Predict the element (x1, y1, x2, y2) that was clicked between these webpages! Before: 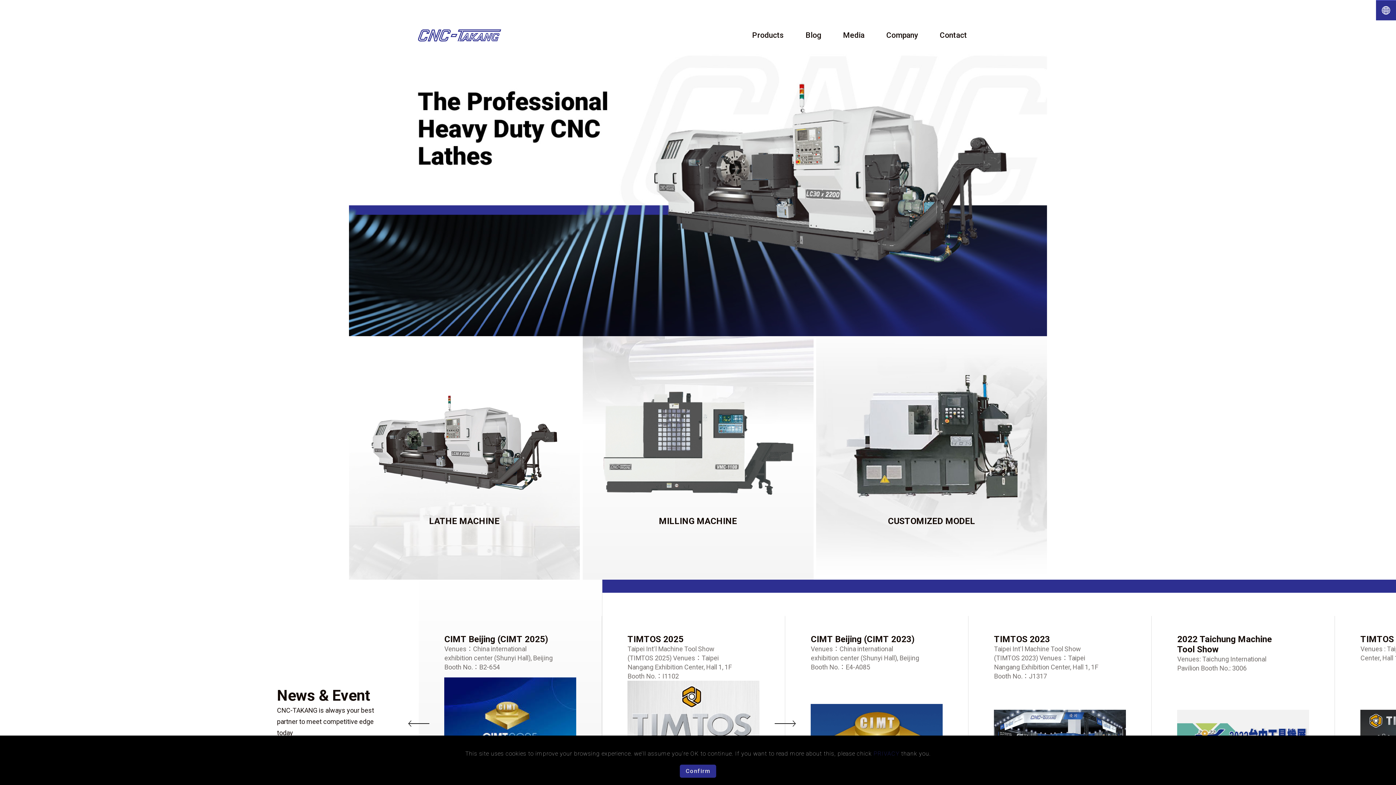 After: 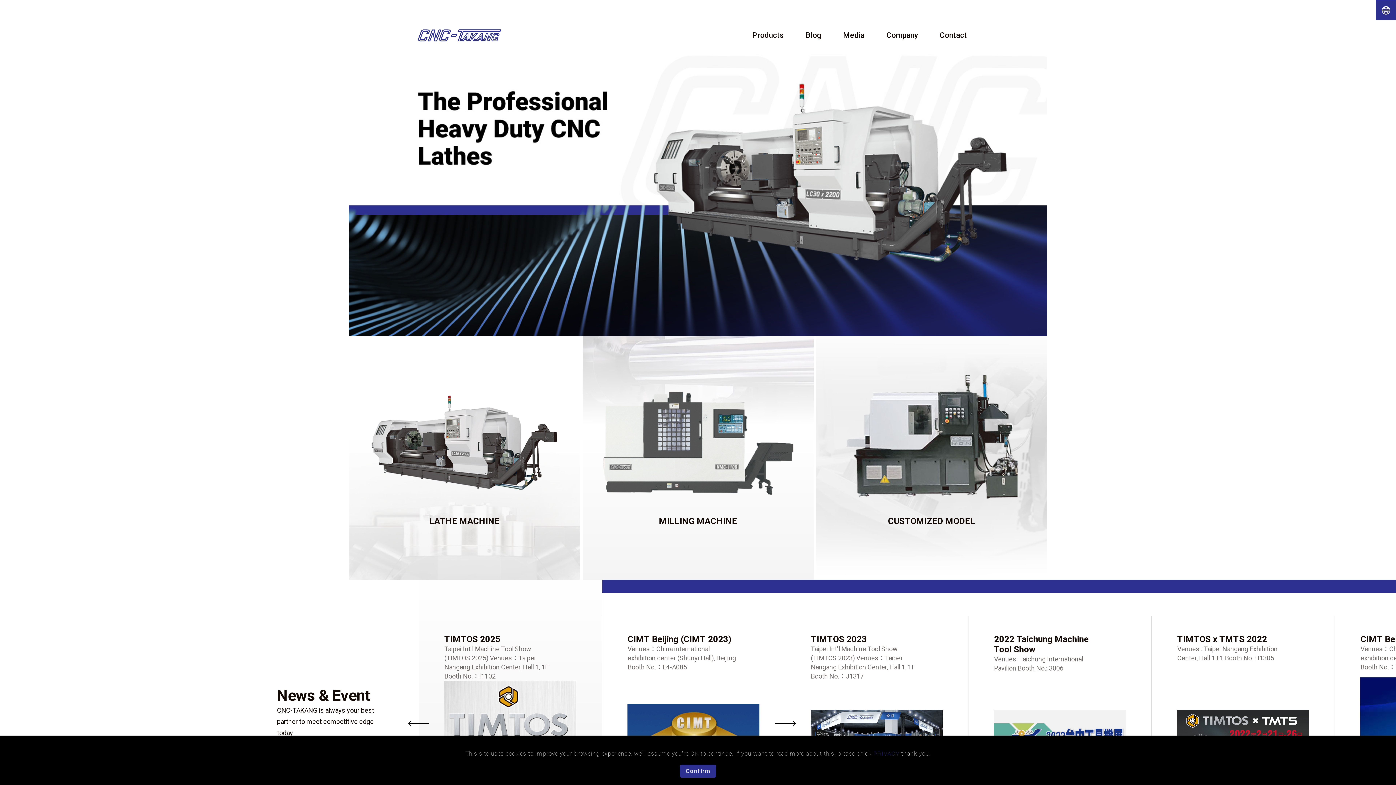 Action: label: Next bbox: (773, 720, 797, 727)